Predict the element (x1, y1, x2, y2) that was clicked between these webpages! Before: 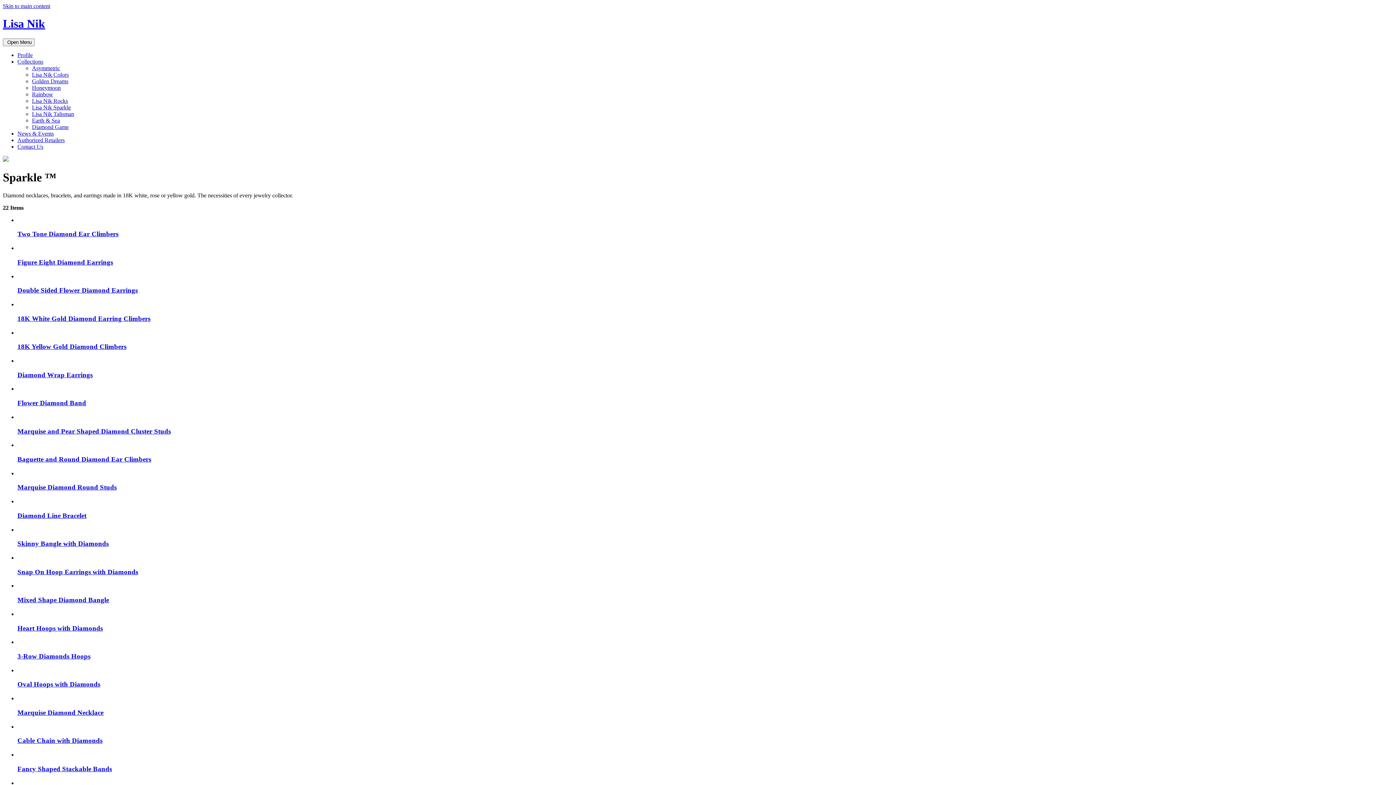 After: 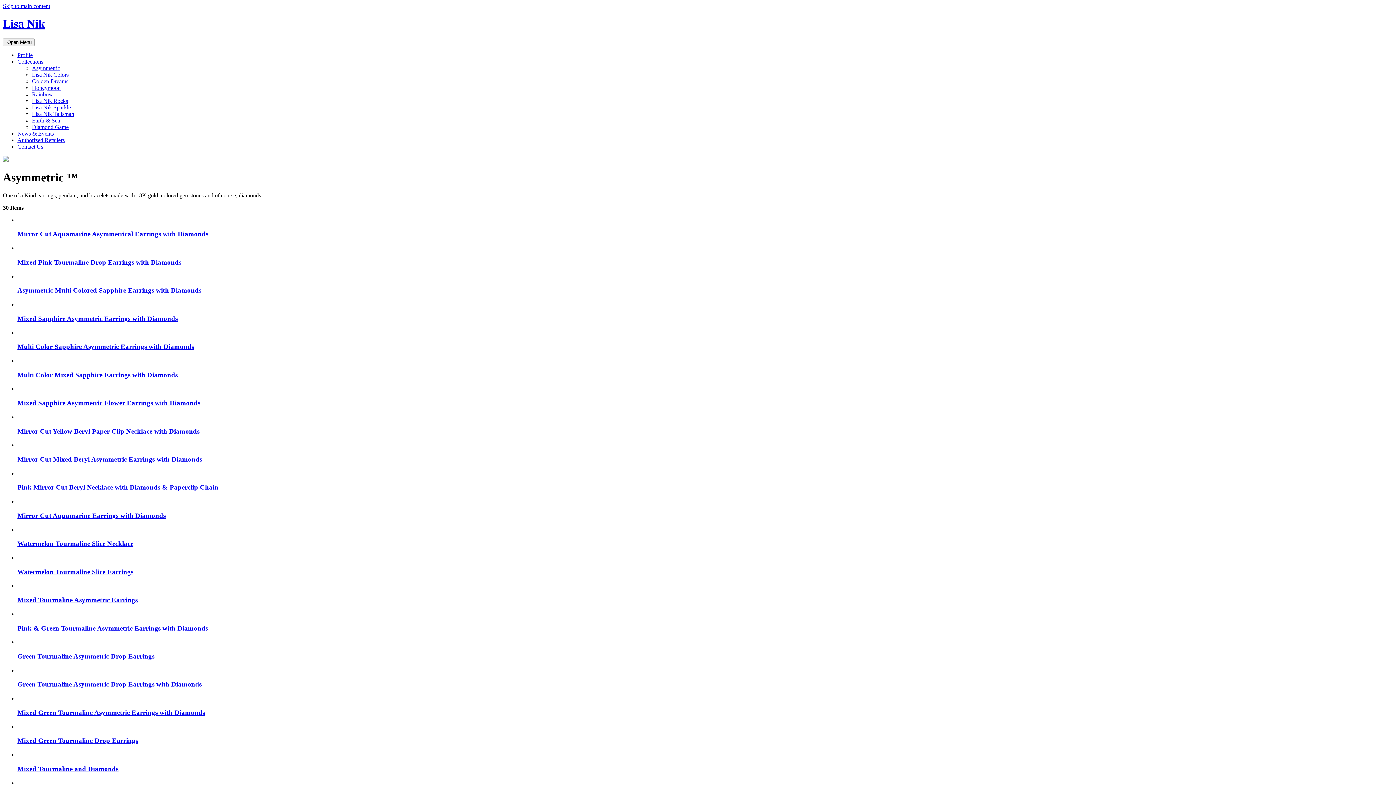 Action: bbox: (32, 65, 60, 71) label: Asymmetric